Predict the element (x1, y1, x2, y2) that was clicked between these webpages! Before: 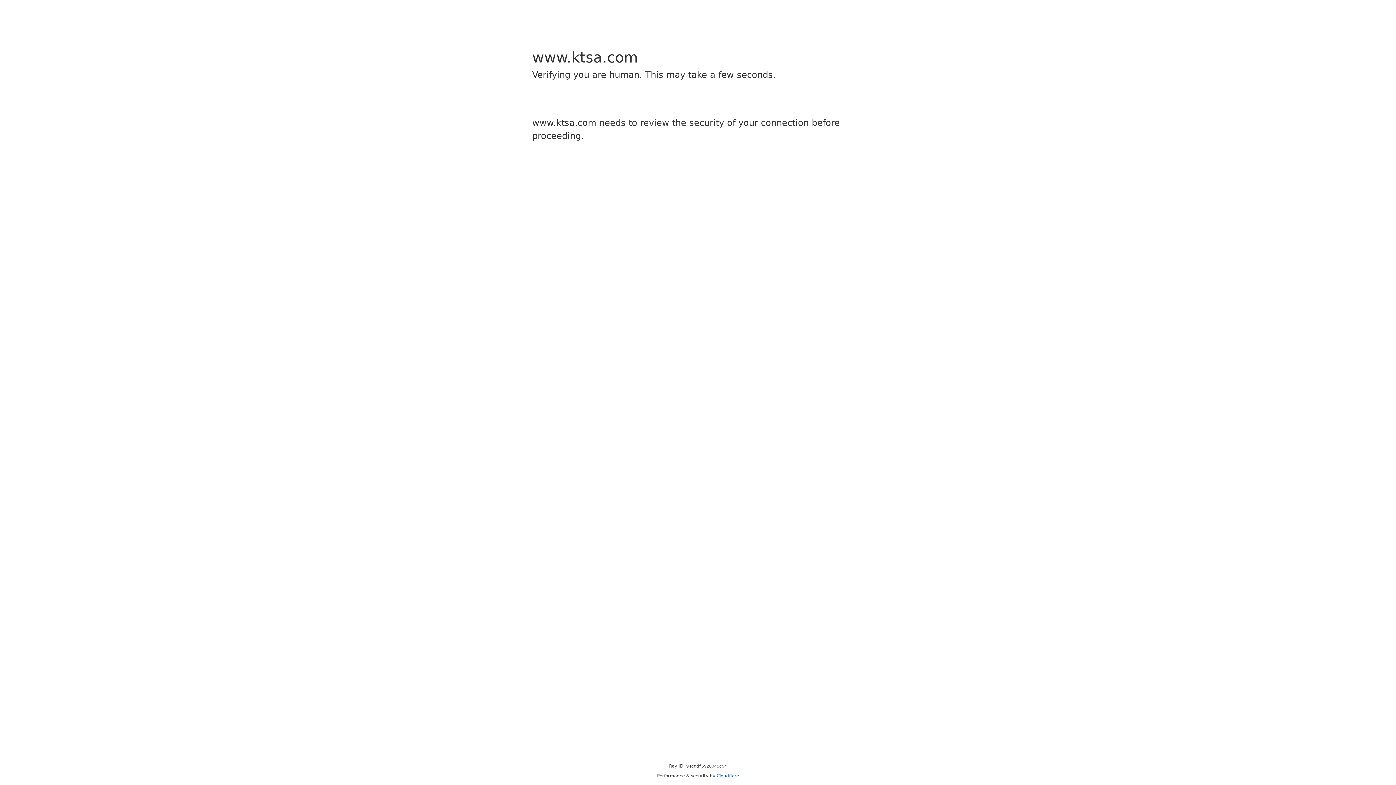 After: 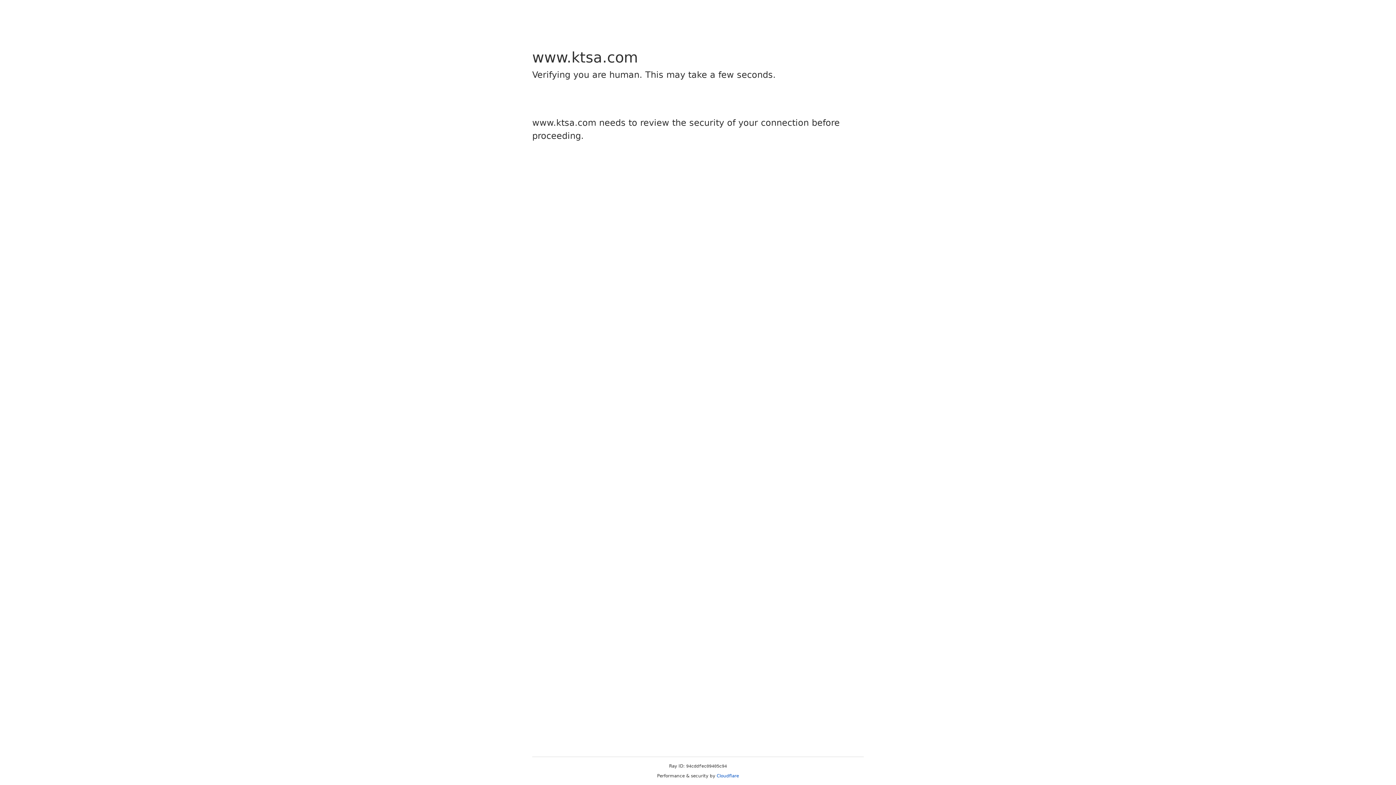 Action: label: Cloudflare bbox: (716, 773, 739, 778)